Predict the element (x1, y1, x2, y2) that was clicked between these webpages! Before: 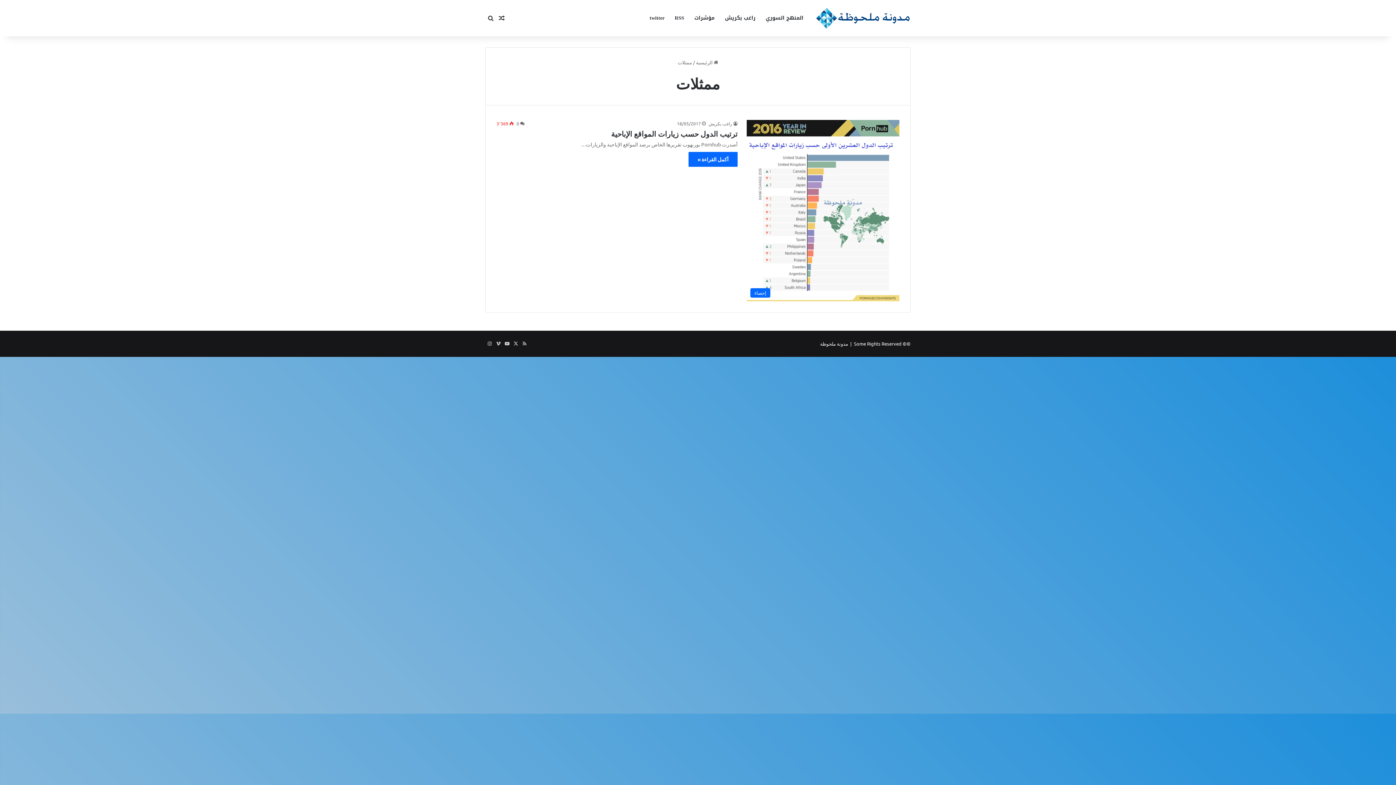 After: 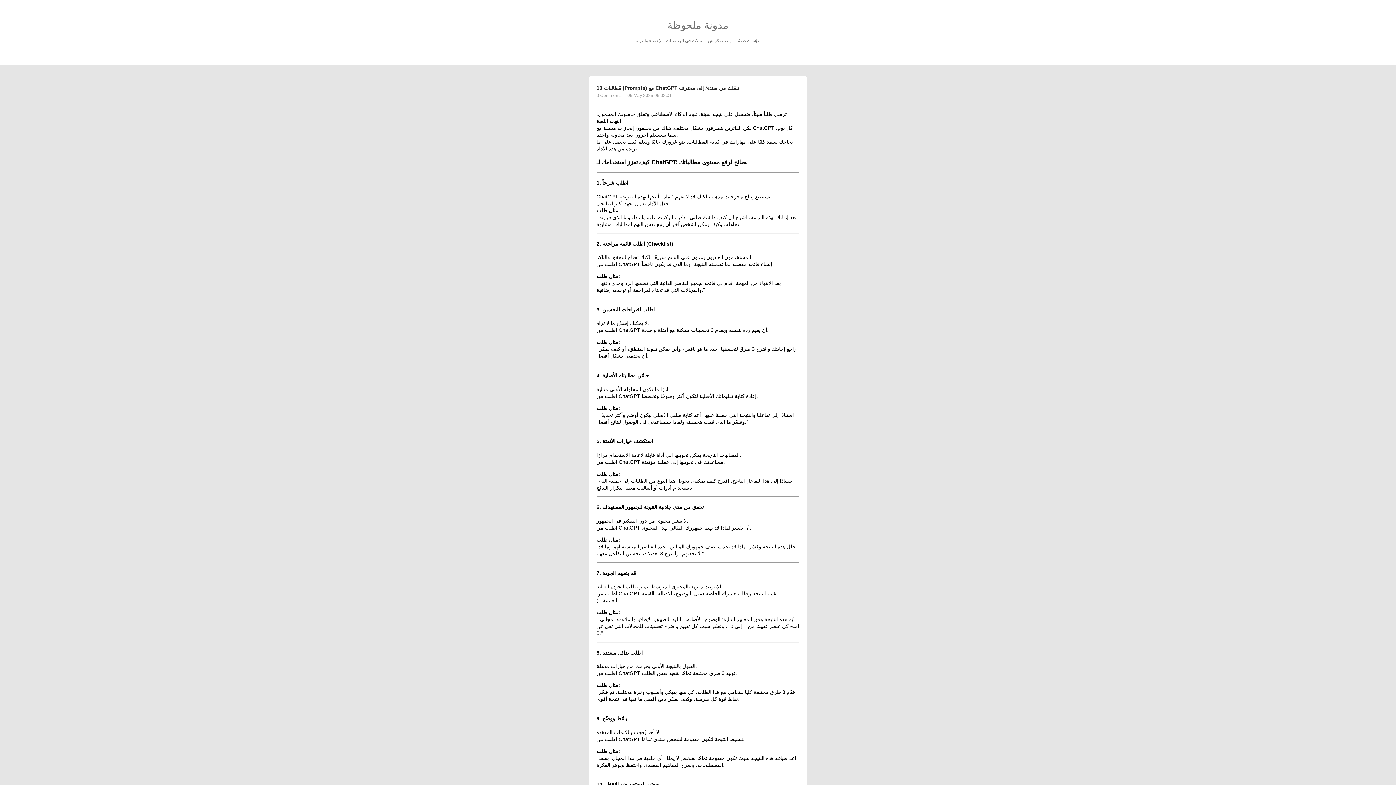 Action: label: RSS bbox: (669, 0, 689, 36)